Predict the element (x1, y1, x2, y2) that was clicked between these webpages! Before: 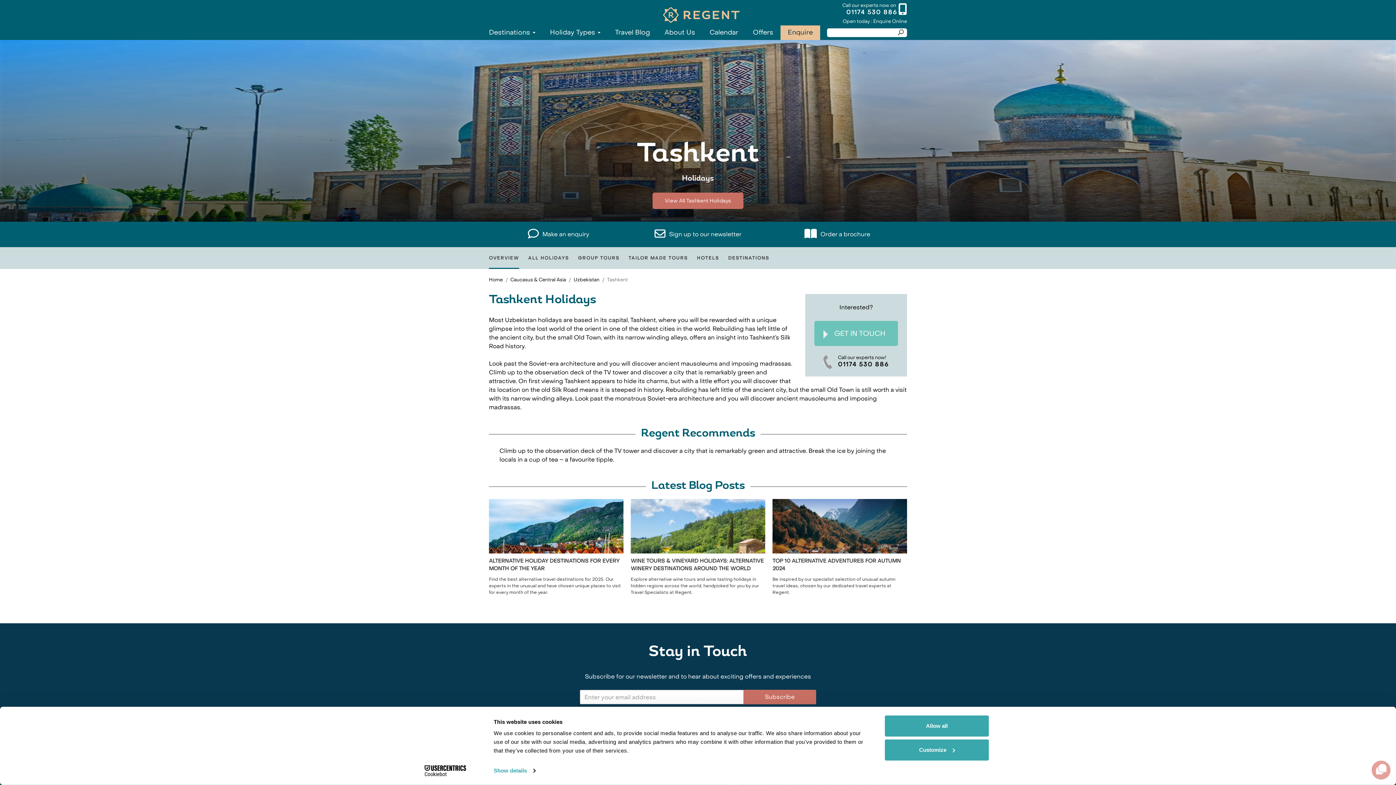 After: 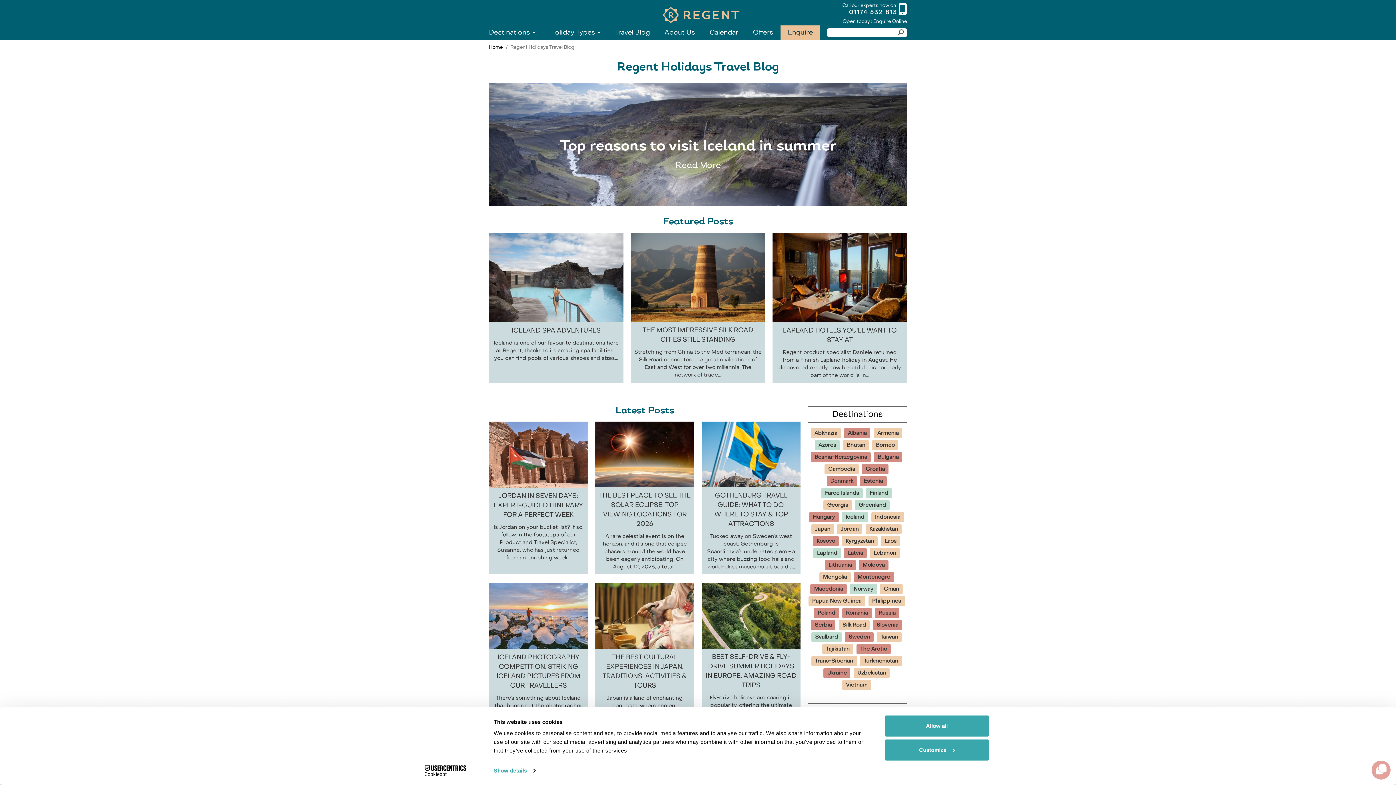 Action: label: Travel Blog bbox: (608, 25, 657, 40)